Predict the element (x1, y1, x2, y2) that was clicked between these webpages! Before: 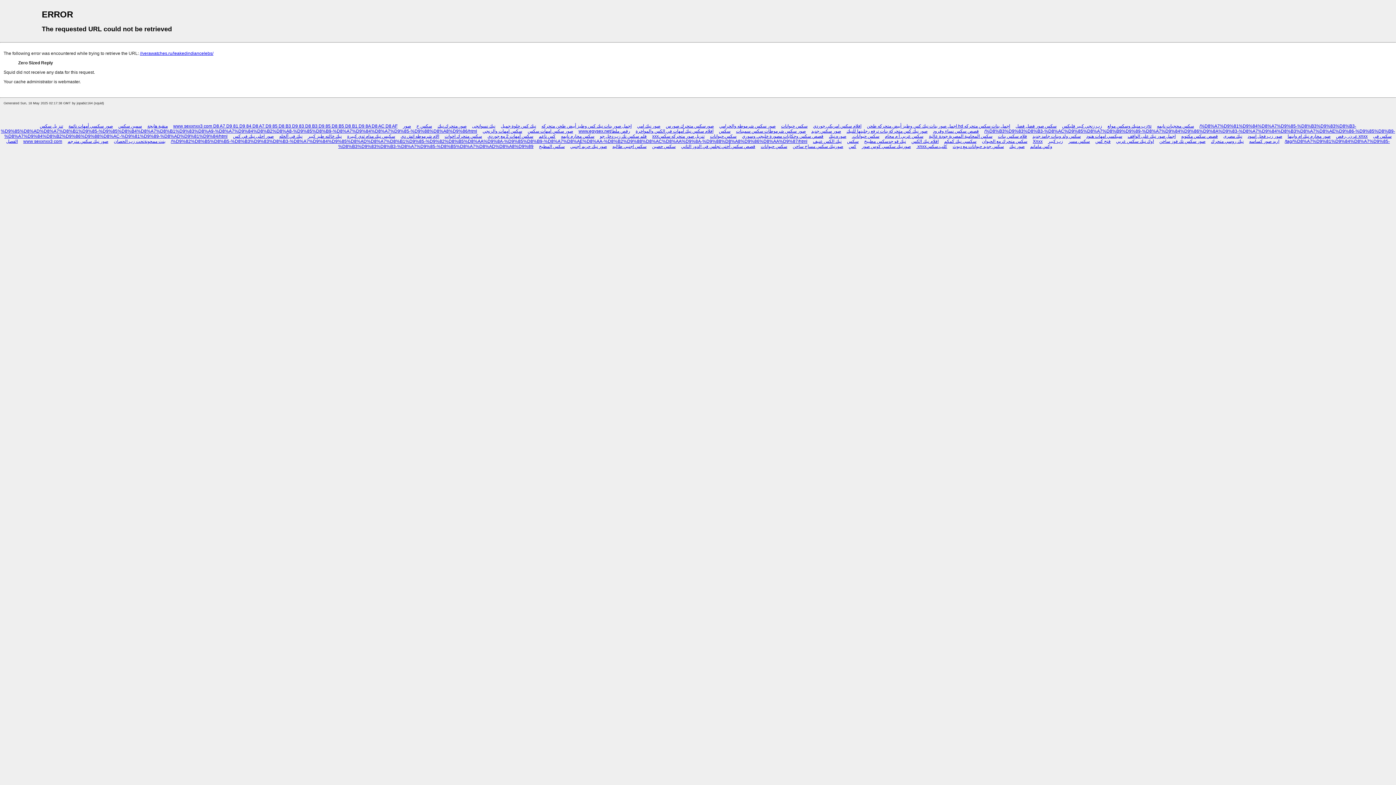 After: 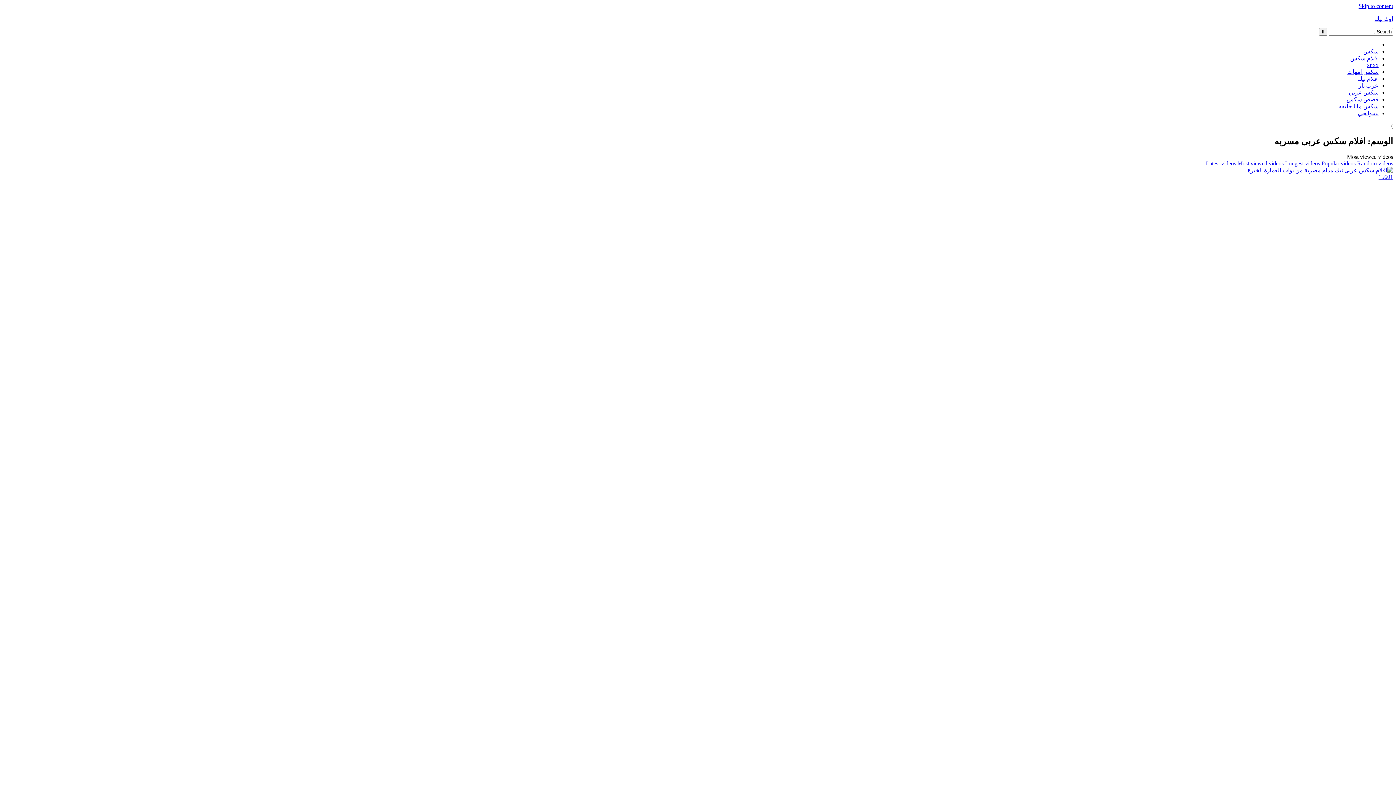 Action: bbox: (736, 128, 806, 133) label: صور سكس شرموطات سكس سمينات